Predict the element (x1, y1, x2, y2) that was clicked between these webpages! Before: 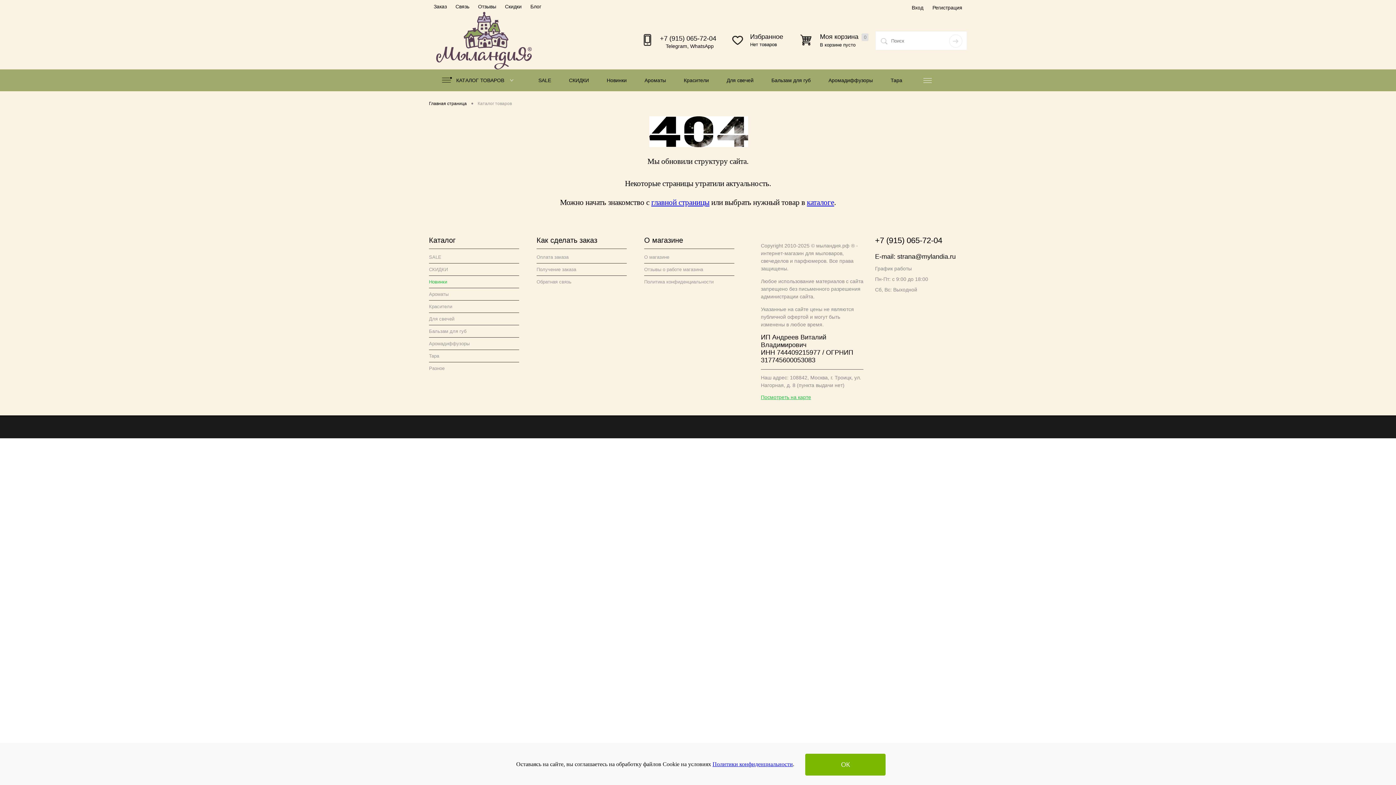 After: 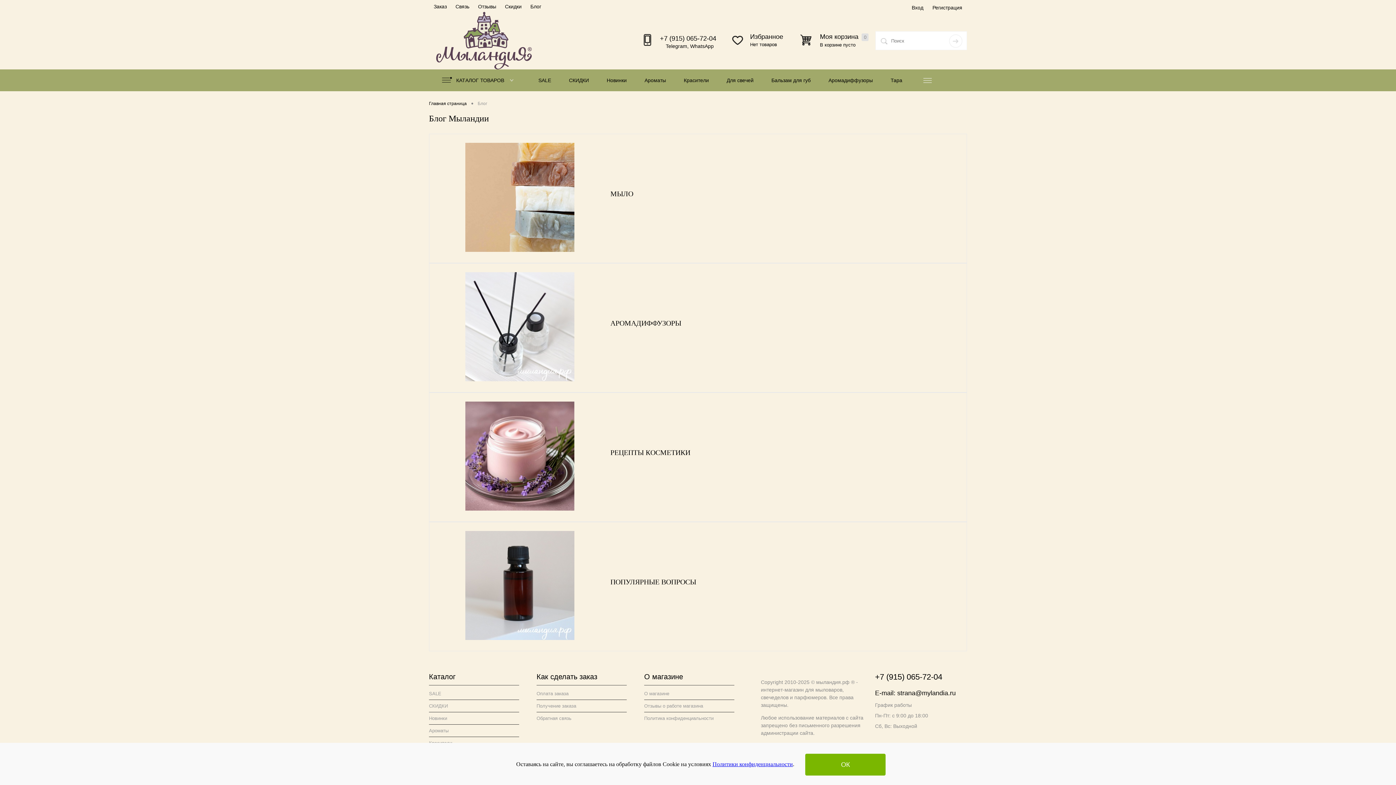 Action: bbox: (526, 3, 545, 9) label: Блог